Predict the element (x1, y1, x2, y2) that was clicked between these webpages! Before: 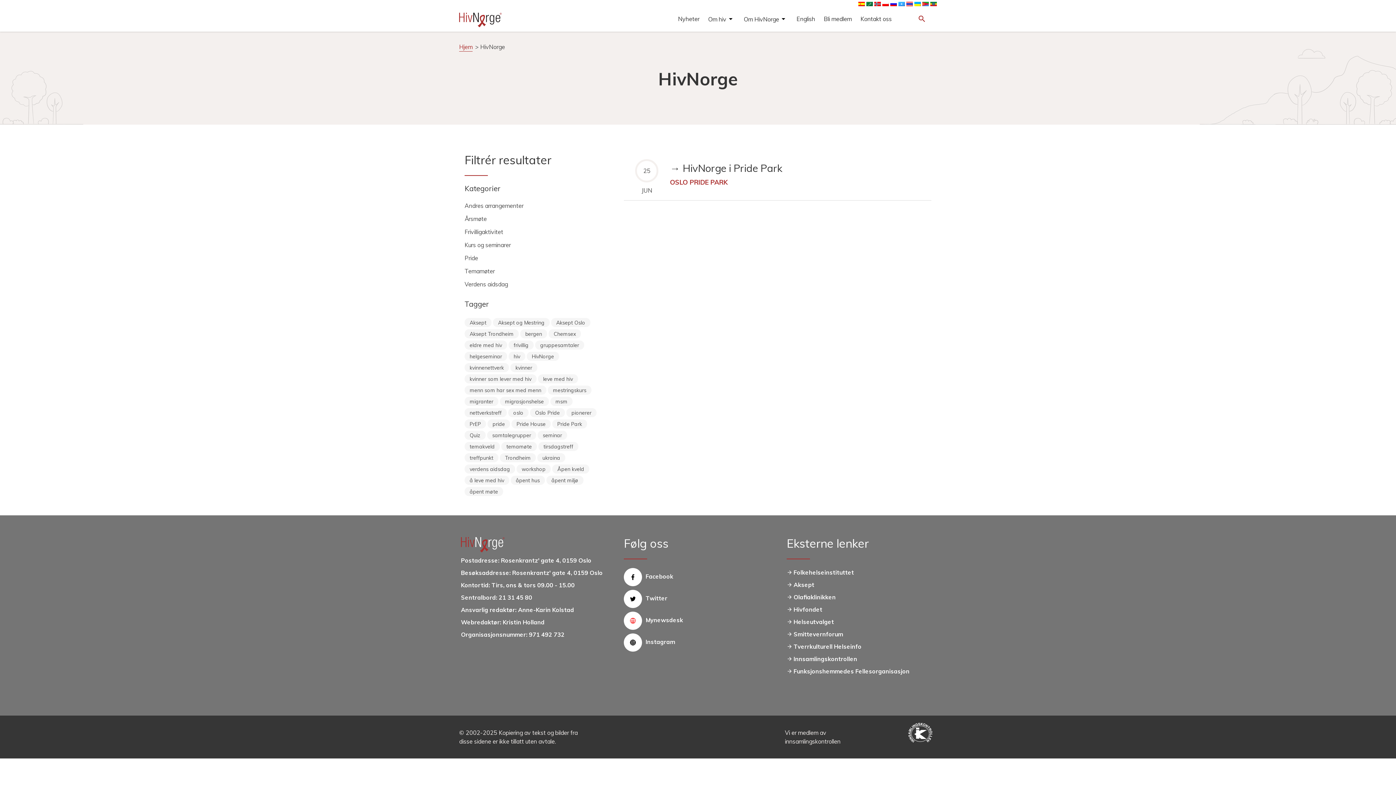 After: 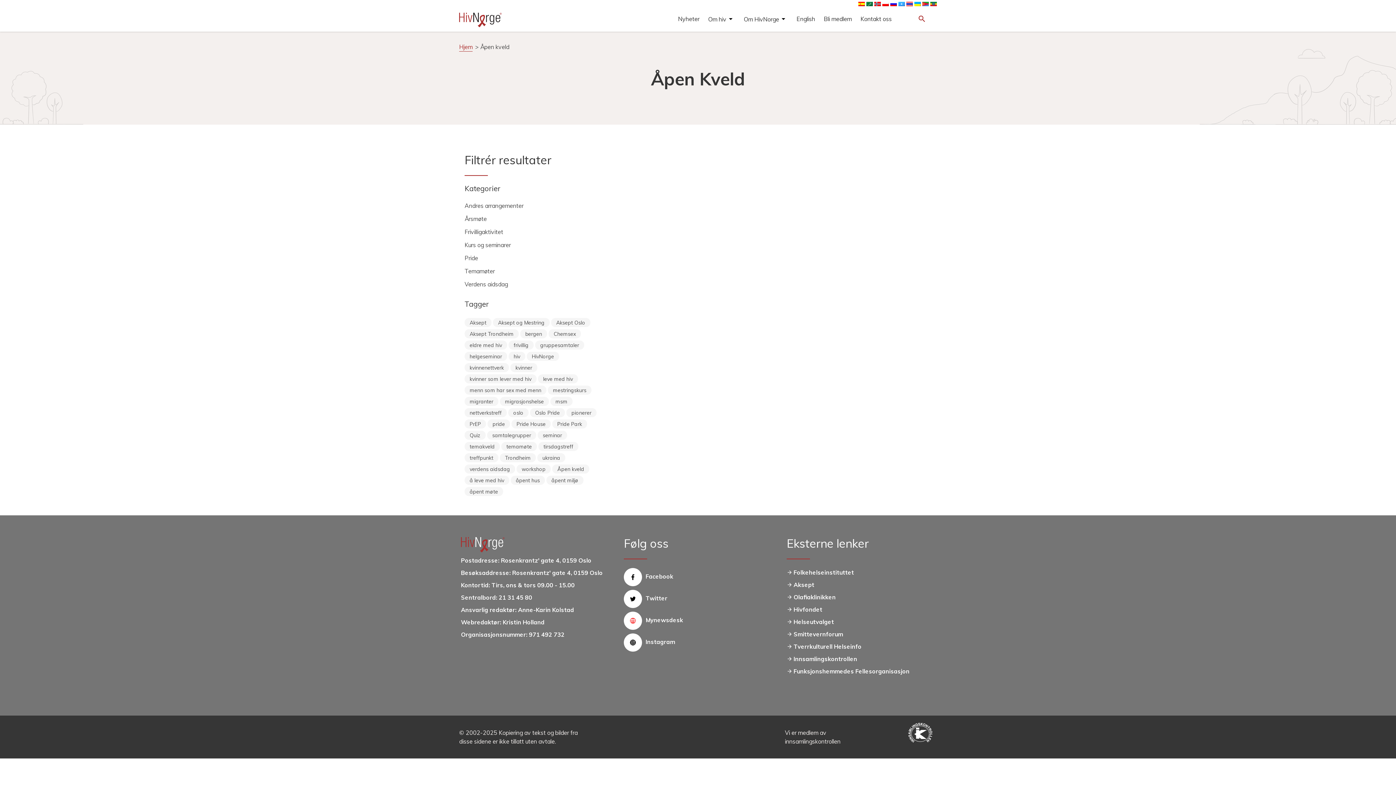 Action: label: Åpen kveld (10 elementer) bbox: (552, 464, 589, 473)